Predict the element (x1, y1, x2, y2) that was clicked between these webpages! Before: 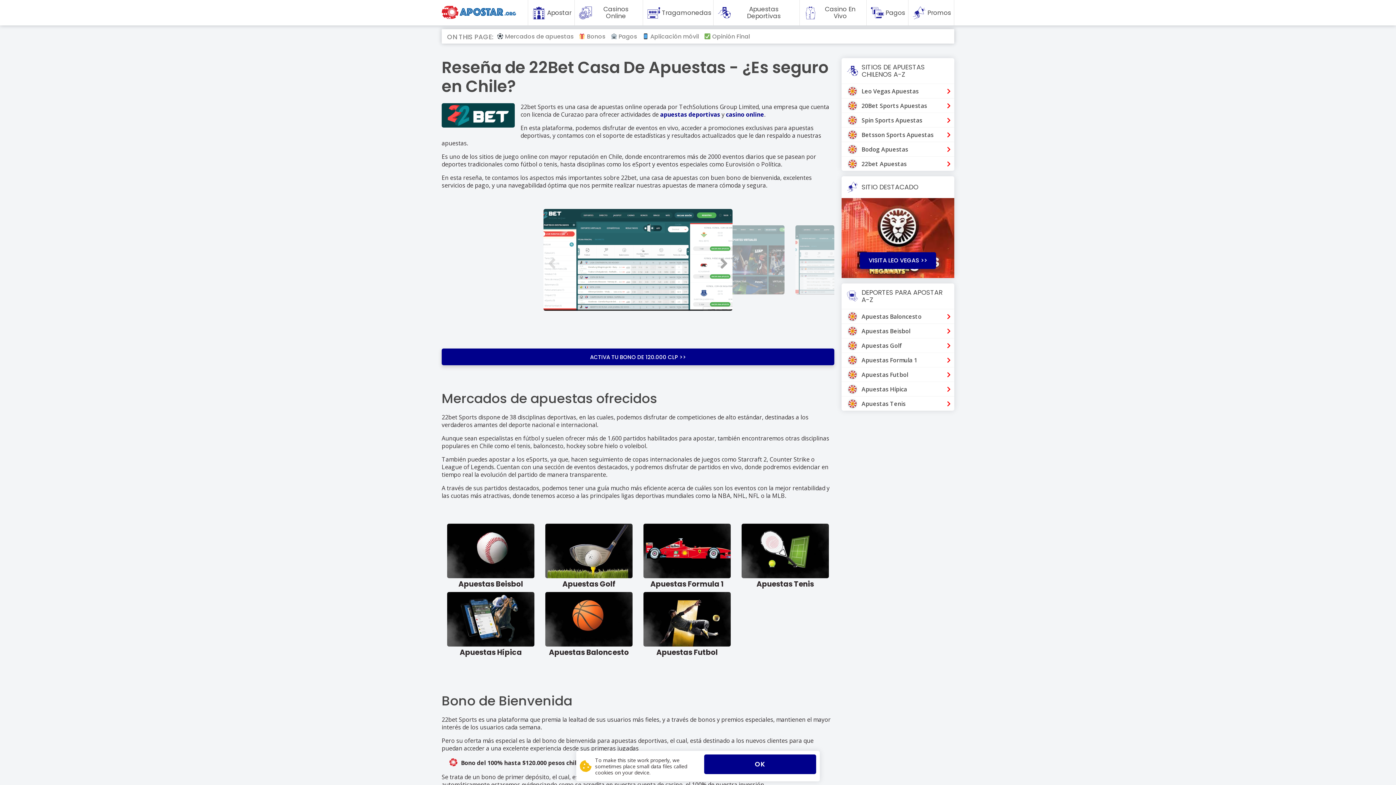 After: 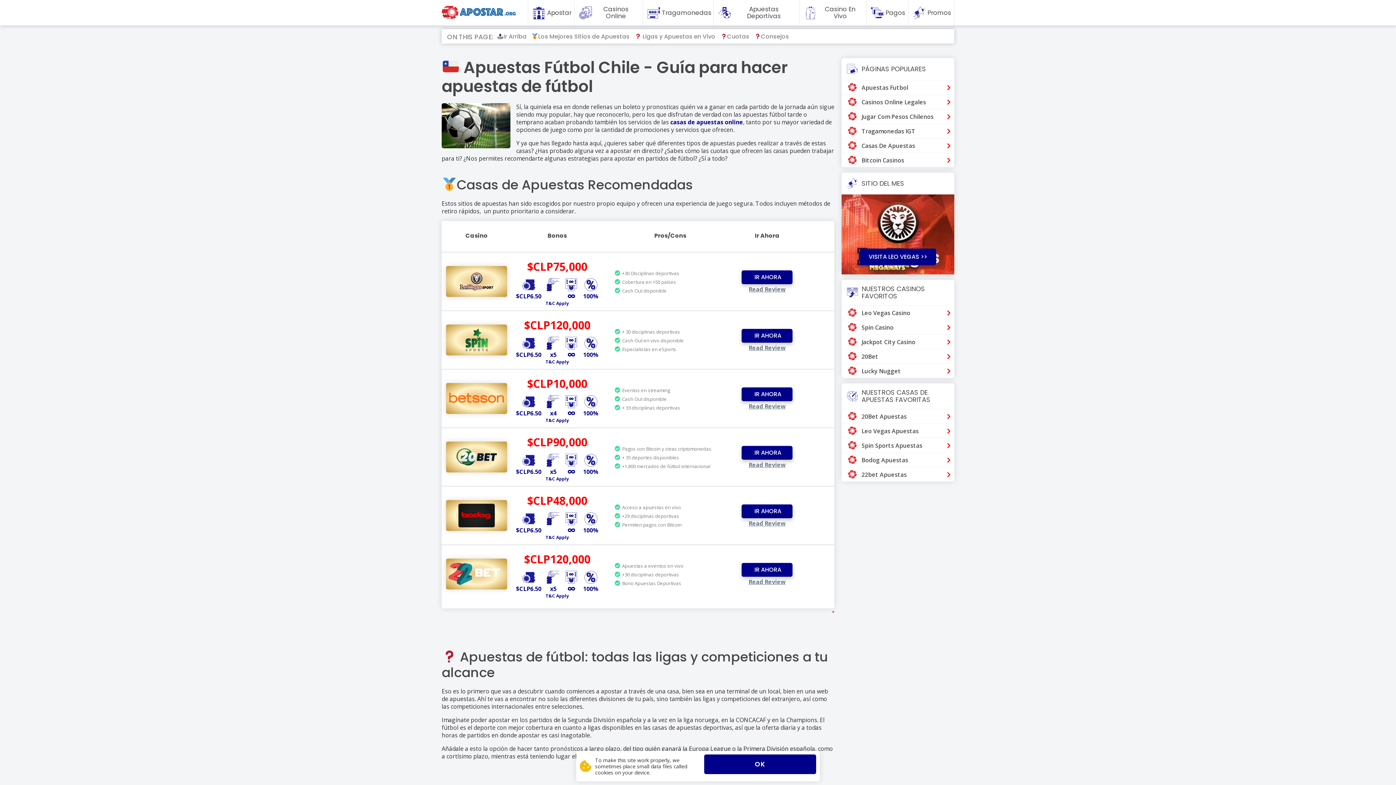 Action: bbox: (947, 371, 952, 378)